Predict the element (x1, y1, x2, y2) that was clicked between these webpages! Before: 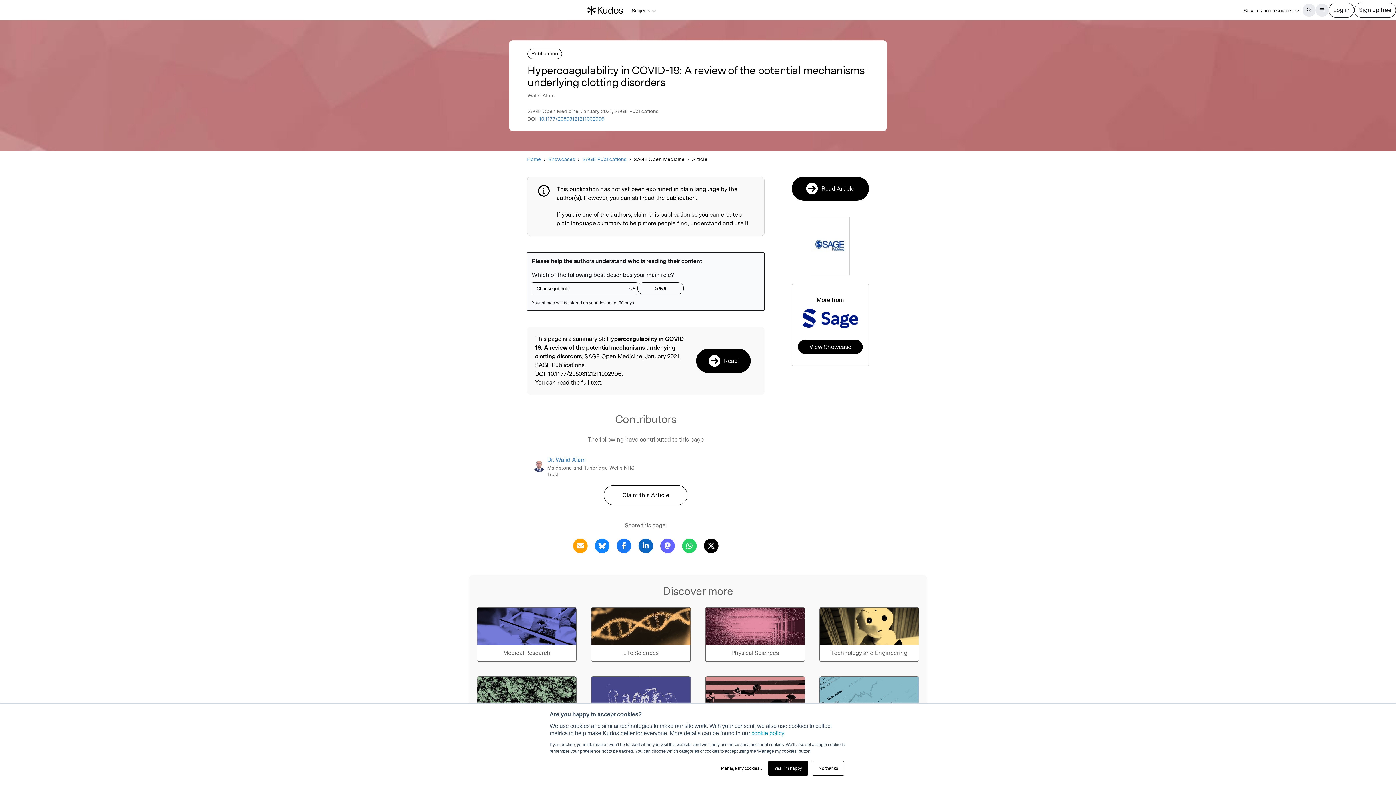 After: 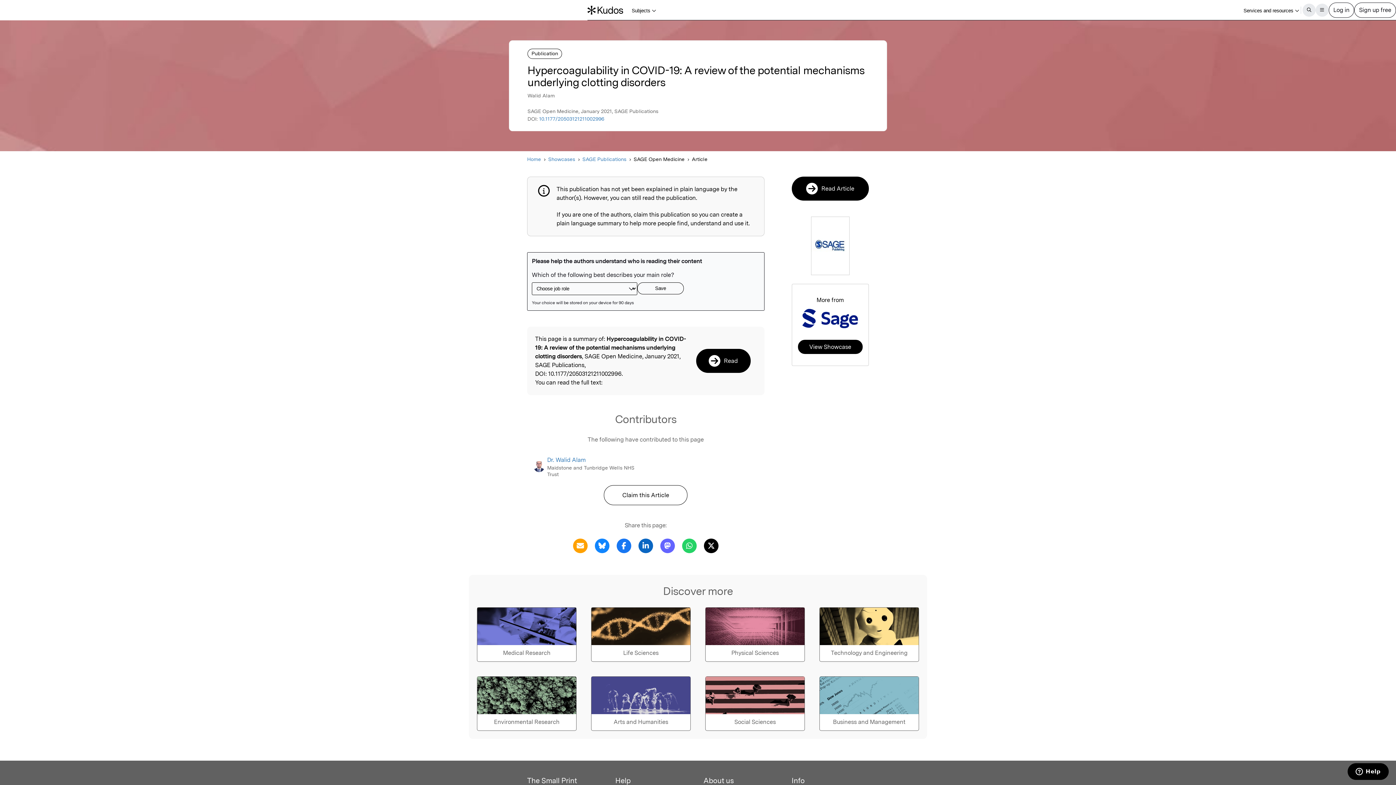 Action: bbox: (812, 761, 844, 776) label: No thanks